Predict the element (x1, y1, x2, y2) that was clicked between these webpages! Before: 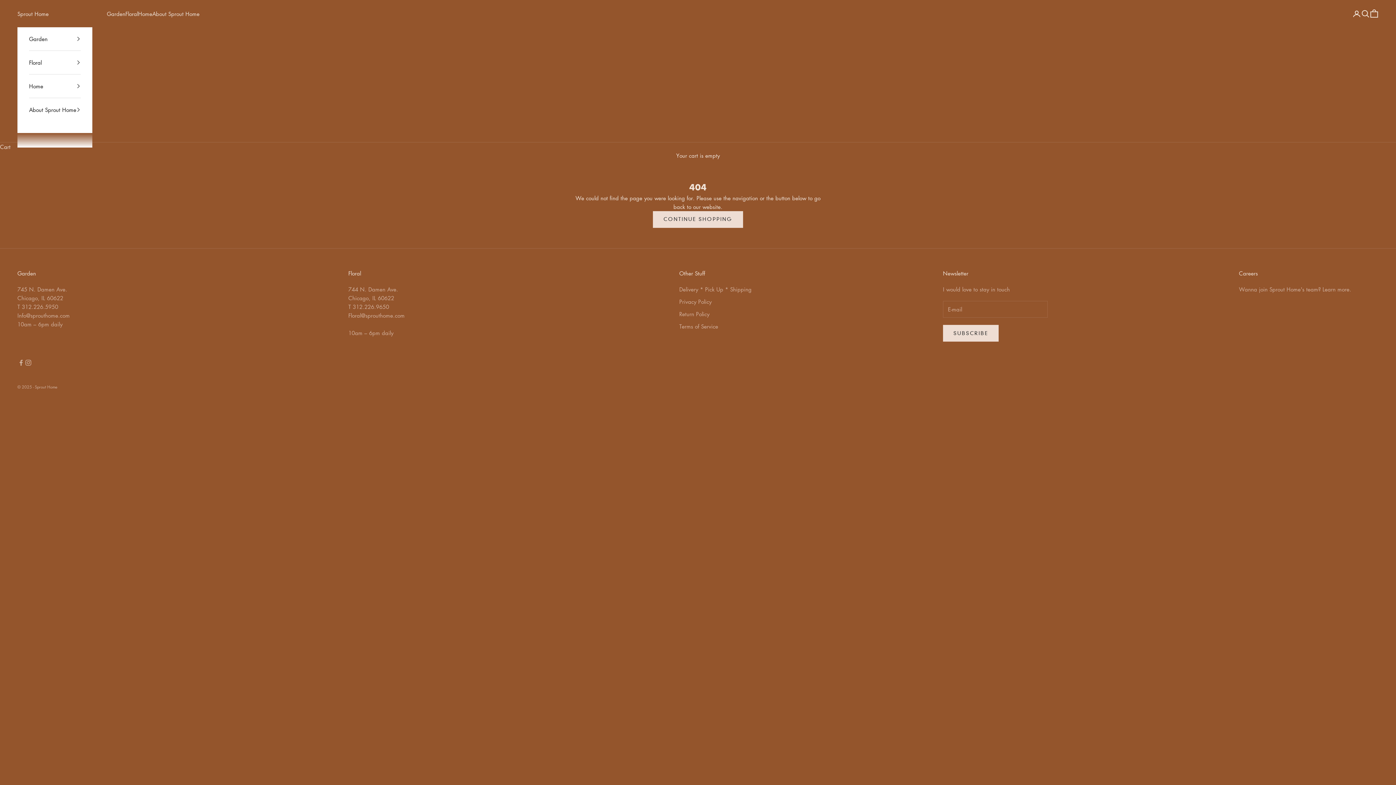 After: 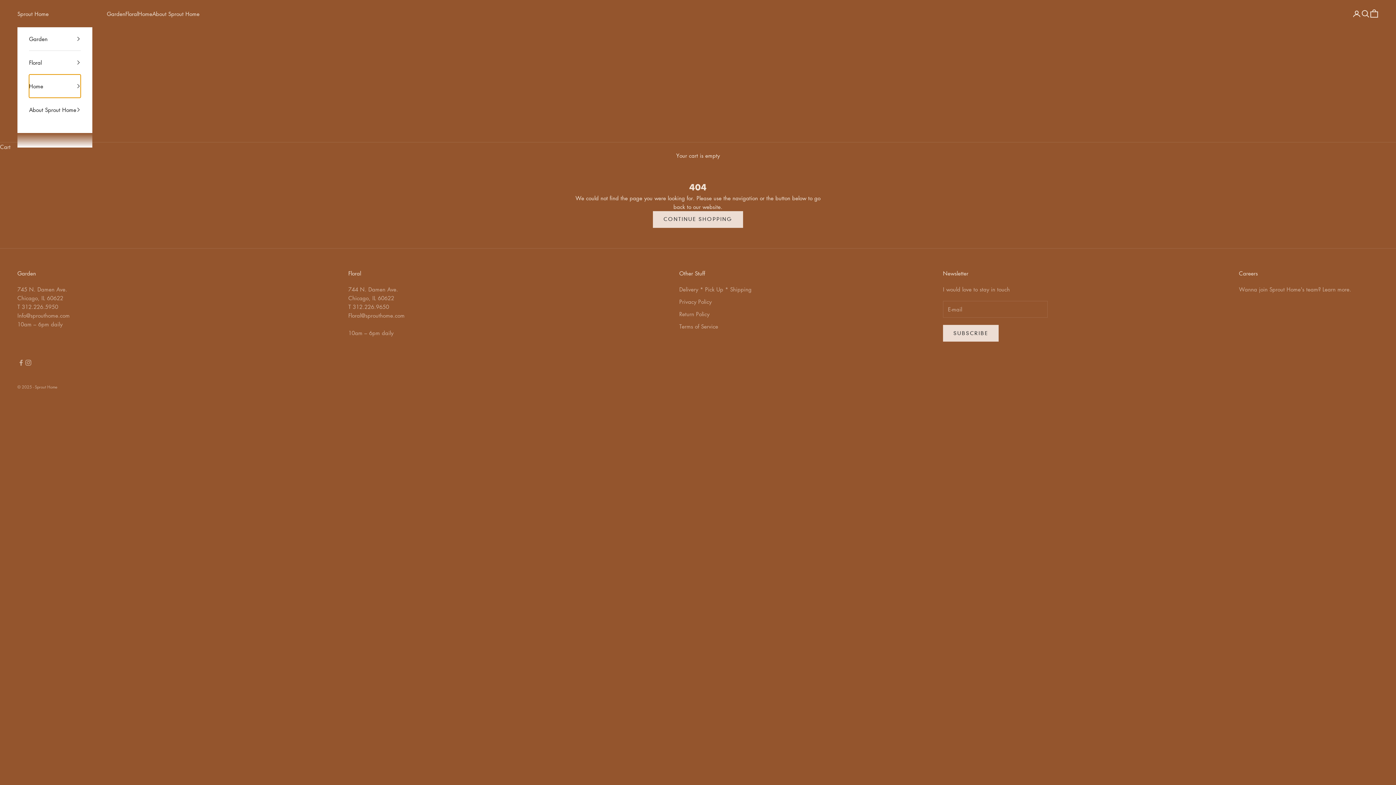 Action: bbox: (29, 74, 80, 97) label: Home